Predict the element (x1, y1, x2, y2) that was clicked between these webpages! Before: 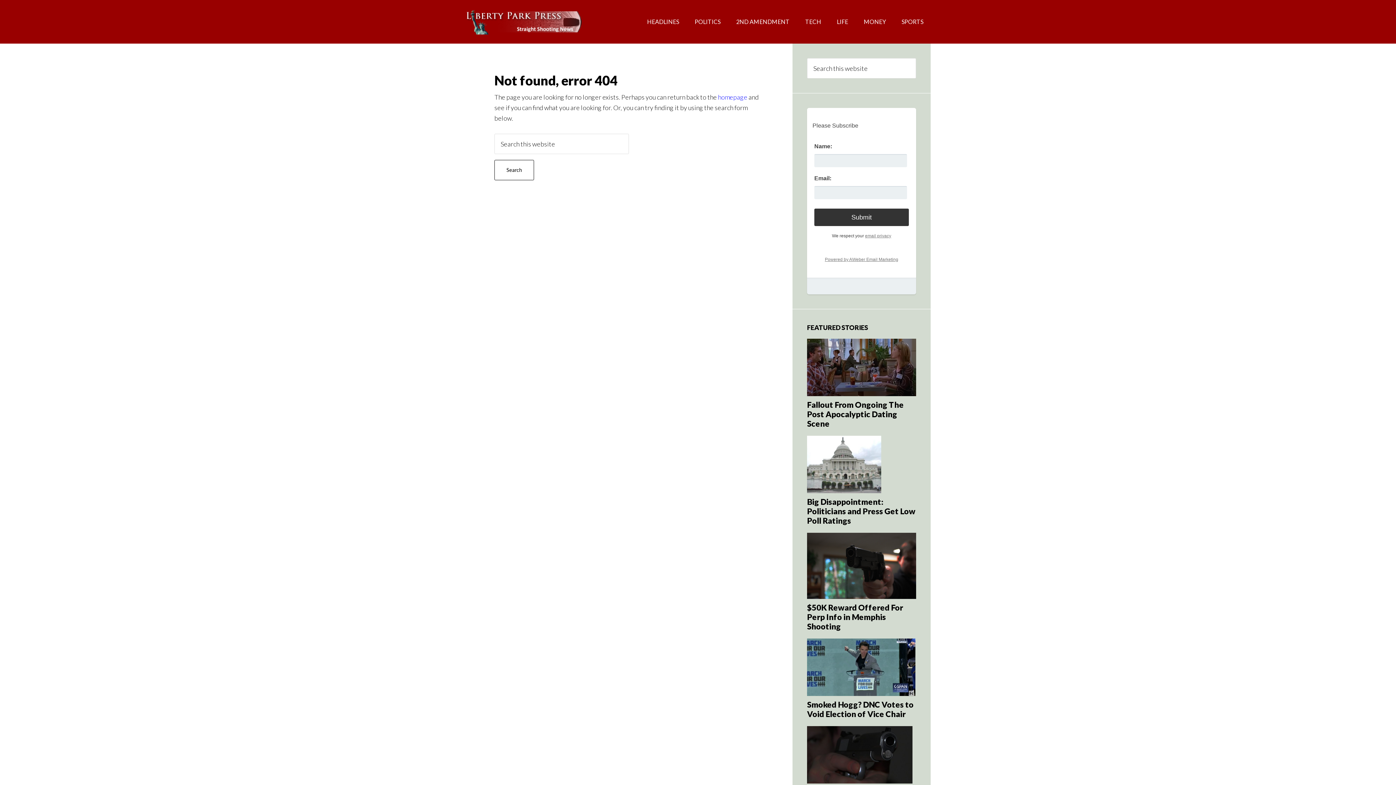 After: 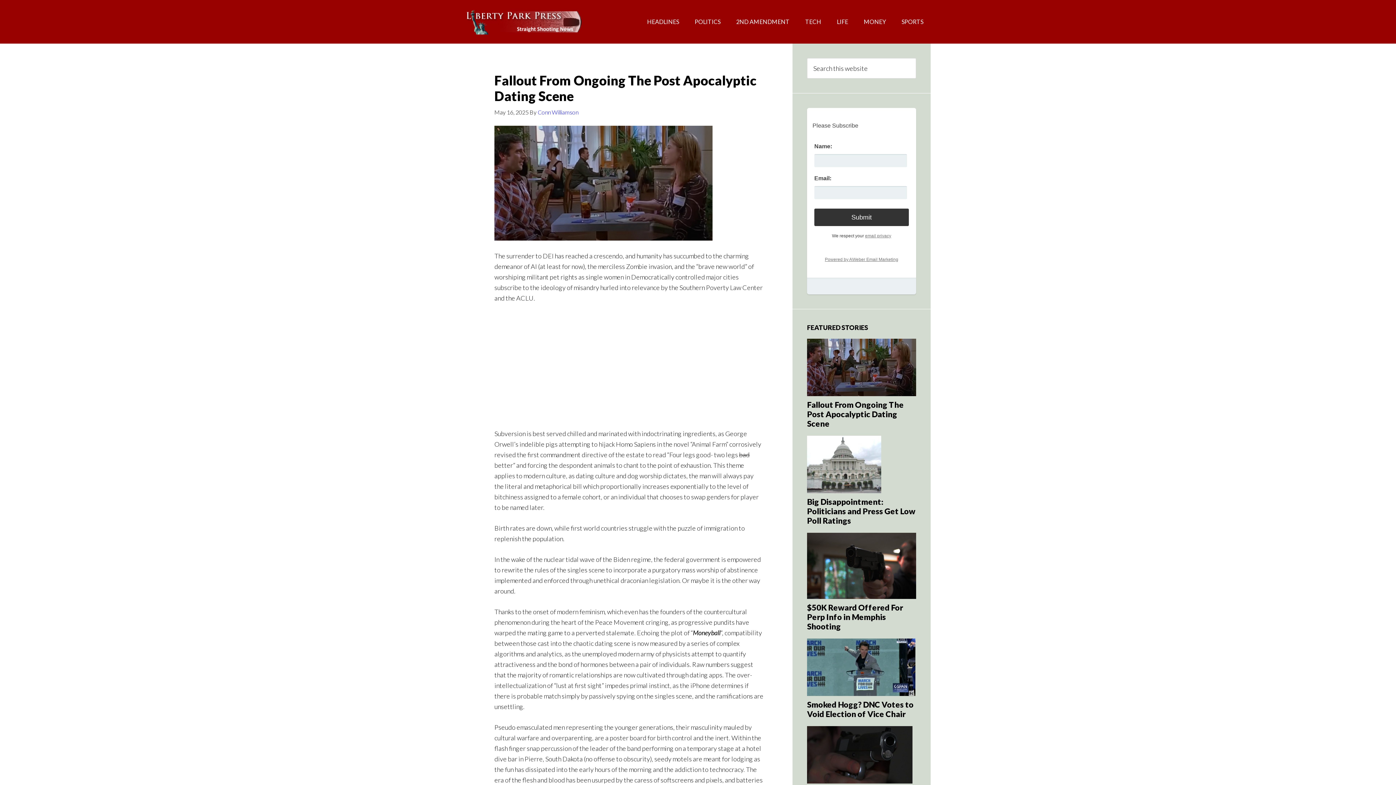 Action: bbox: (807, 338, 916, 396)